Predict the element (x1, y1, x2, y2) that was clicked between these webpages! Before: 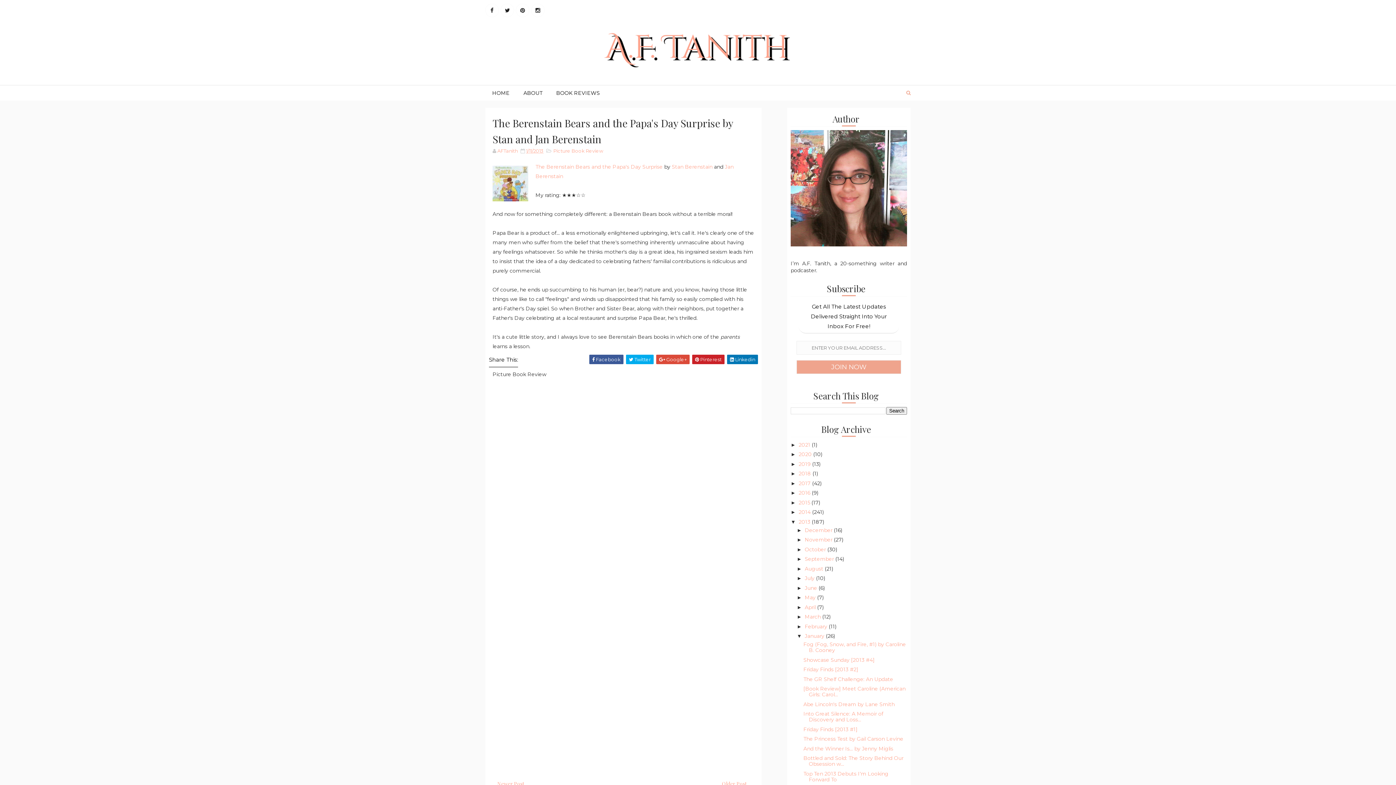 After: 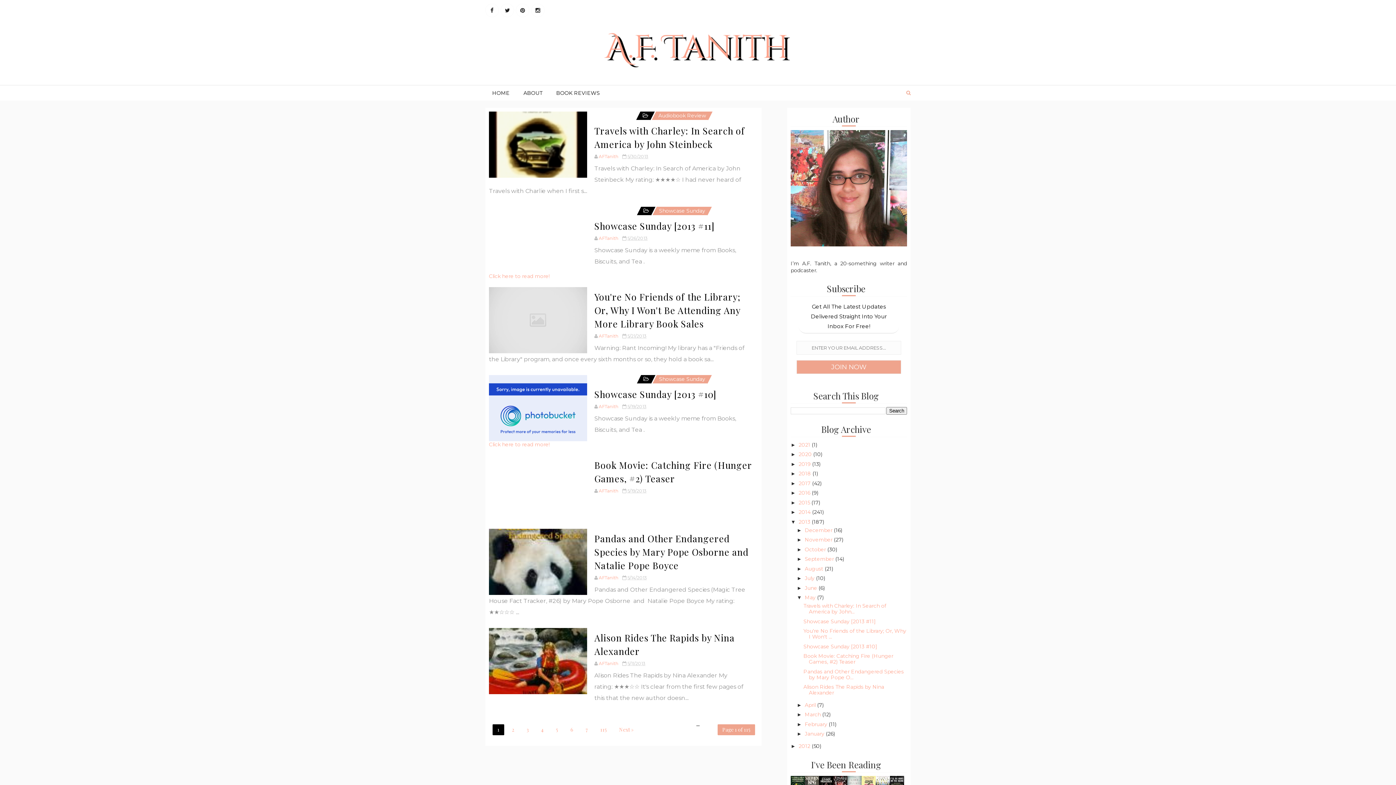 Action: label: May  bbox: (805, 594, 817, 601)